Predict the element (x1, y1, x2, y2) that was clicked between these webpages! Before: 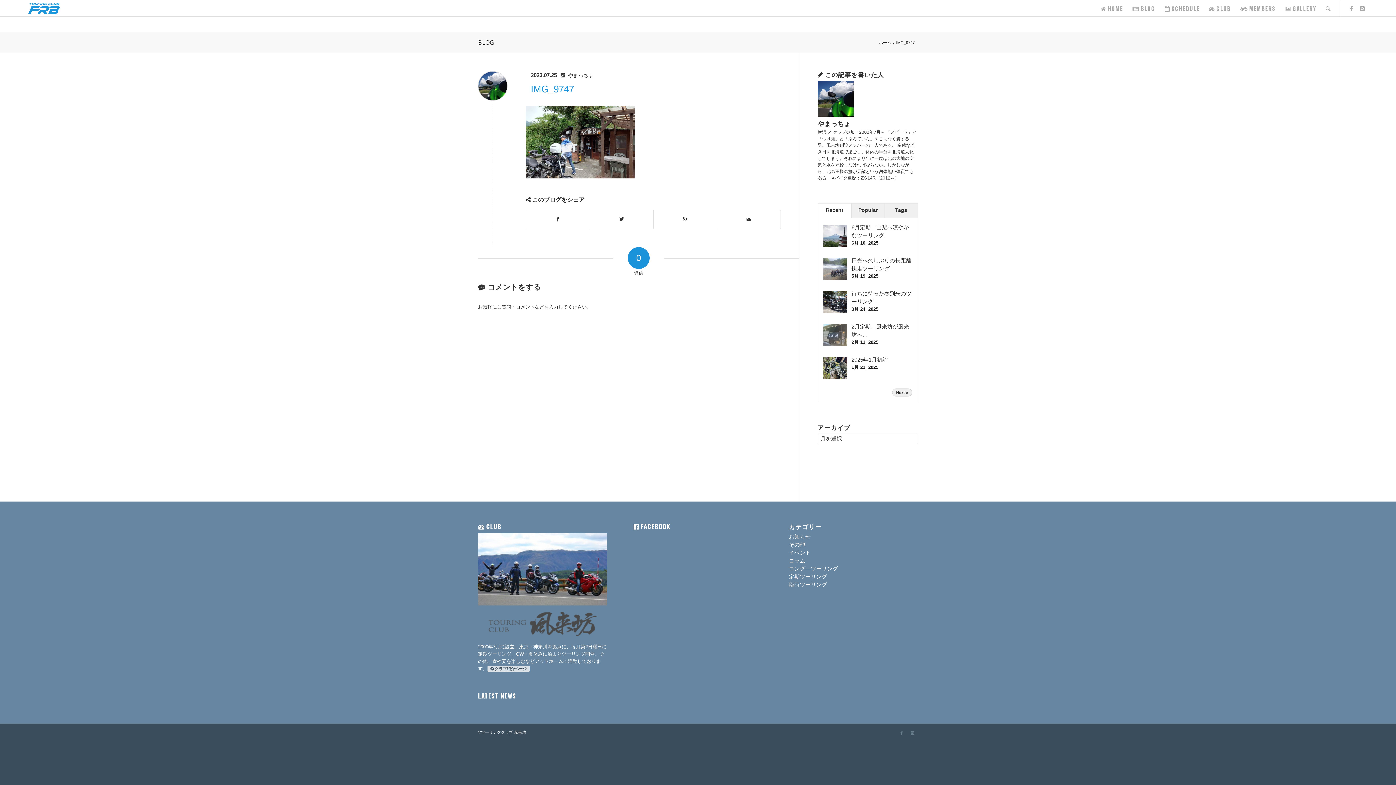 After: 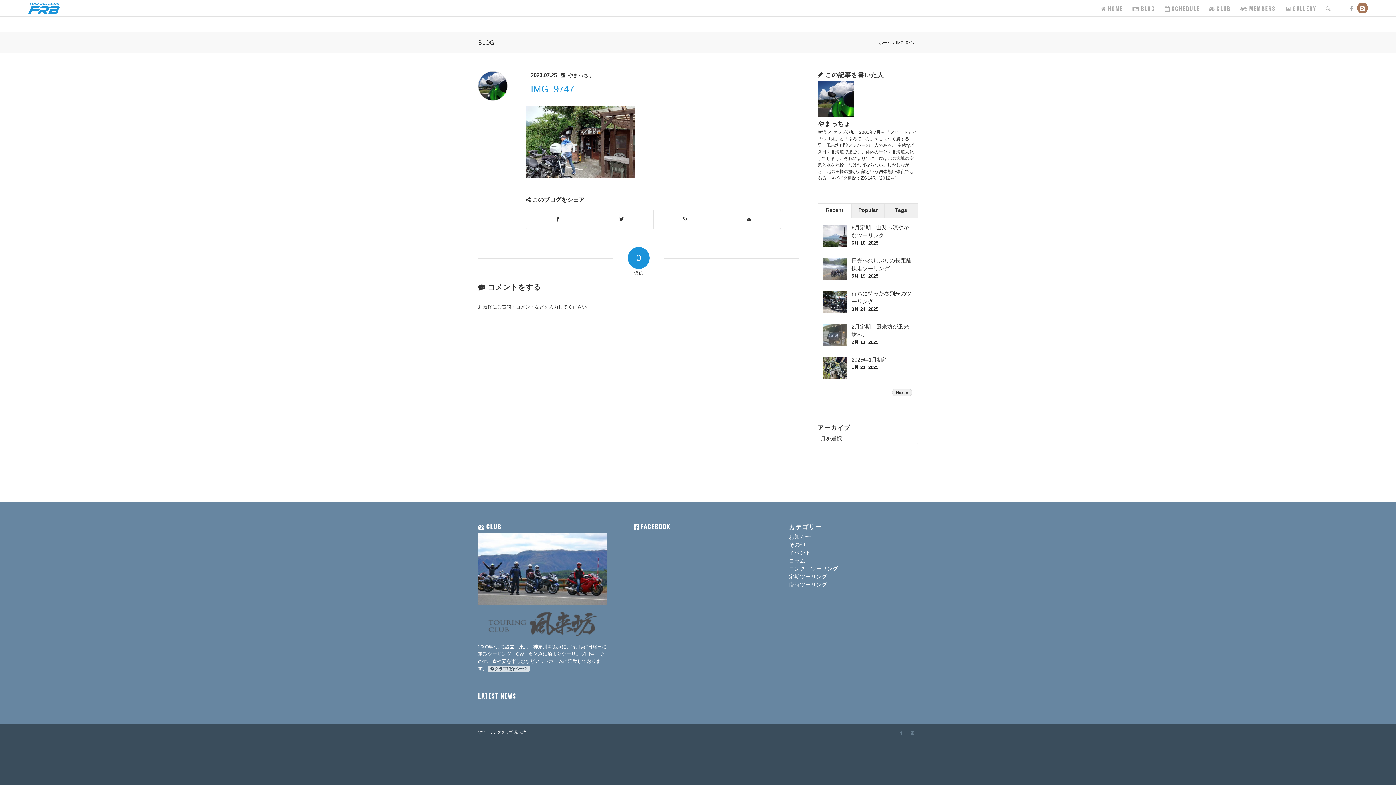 Action: bbox: (1357, 2, 1368, 13)